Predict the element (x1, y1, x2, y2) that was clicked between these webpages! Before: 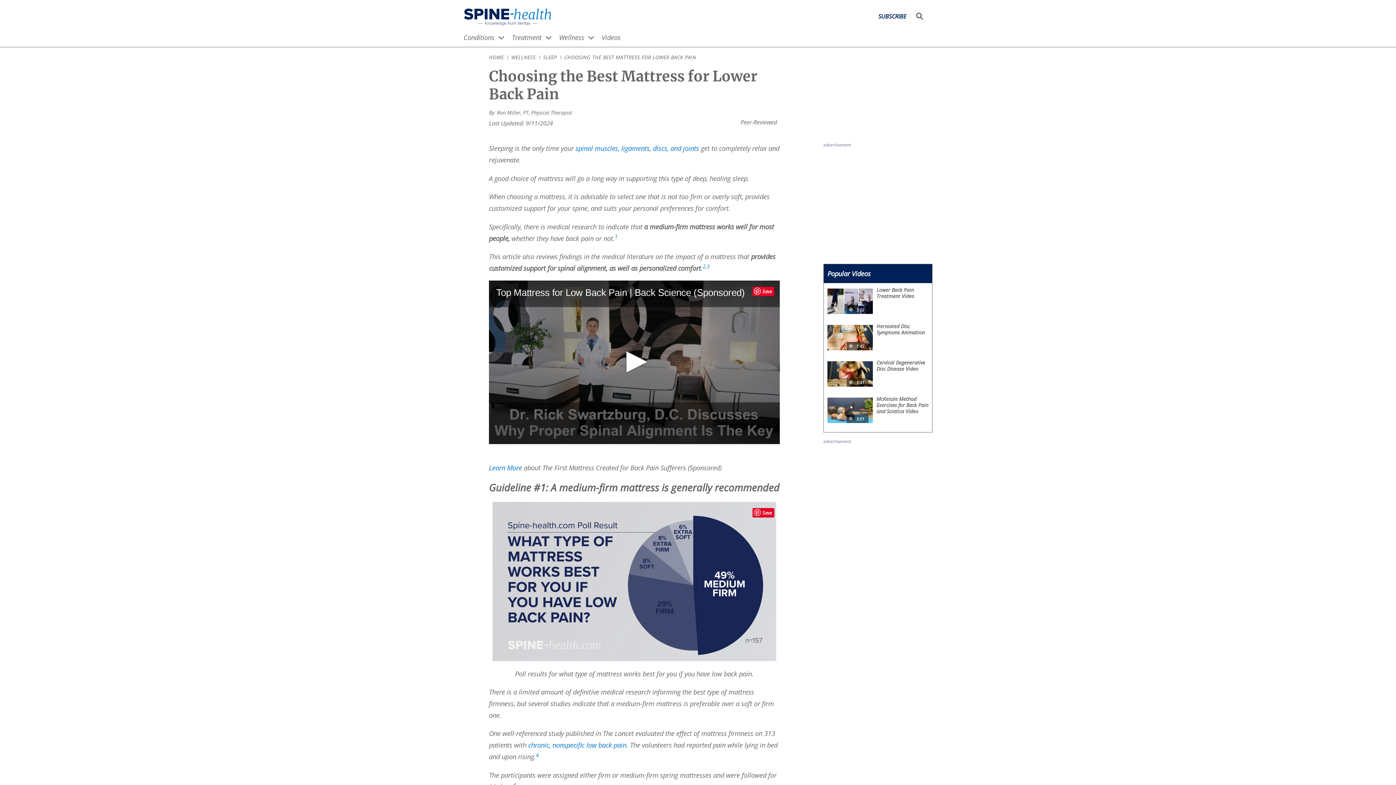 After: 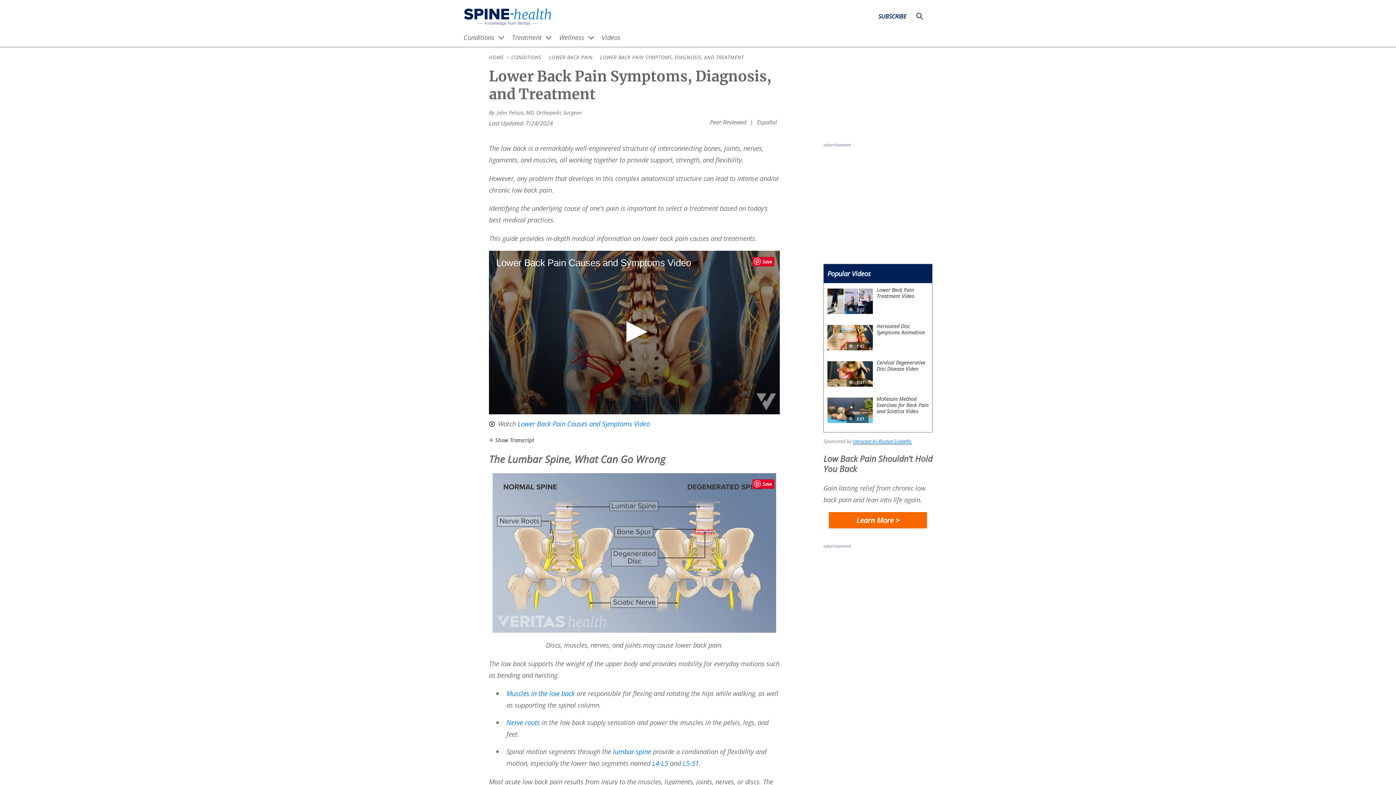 Action: bbox: (528, 740, 626, 749) label: chronic, nonspecific low back pain